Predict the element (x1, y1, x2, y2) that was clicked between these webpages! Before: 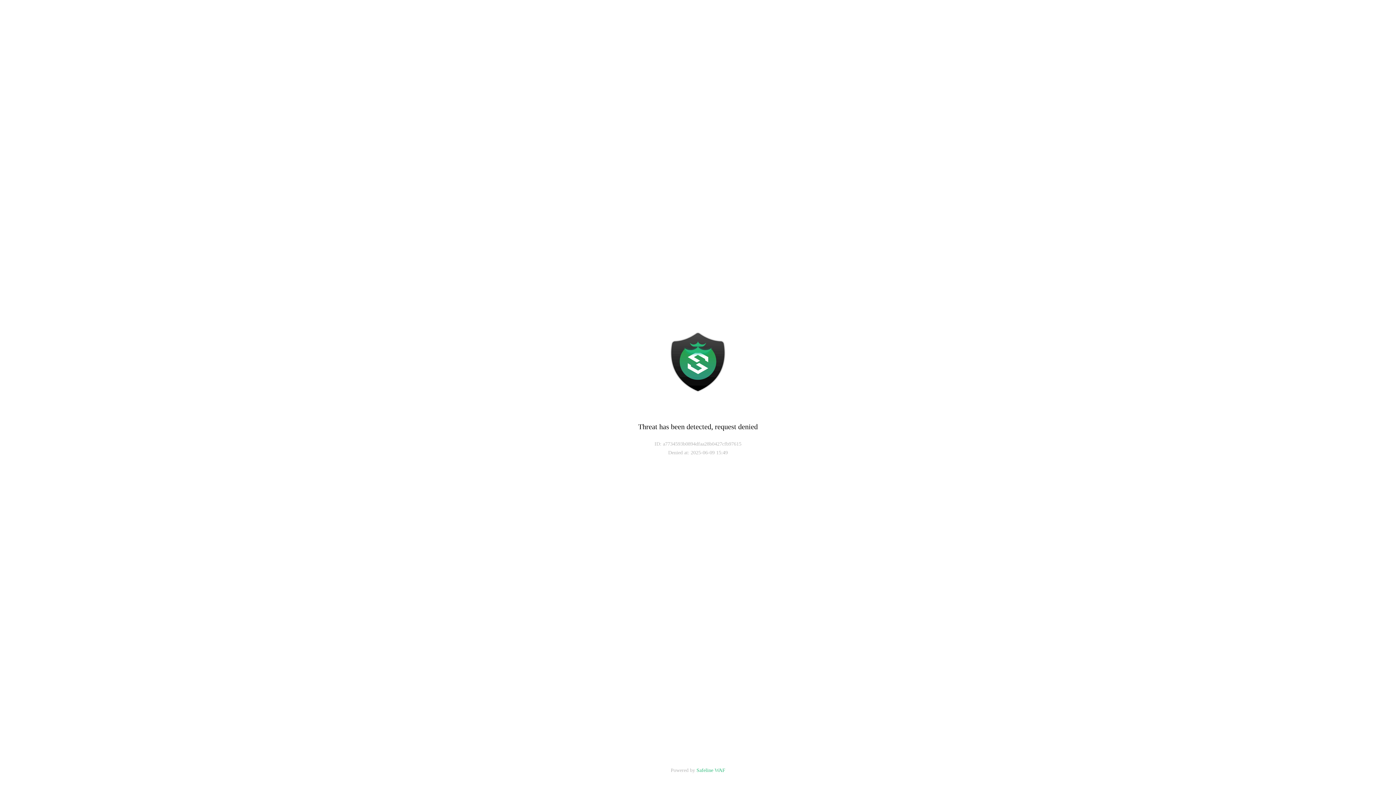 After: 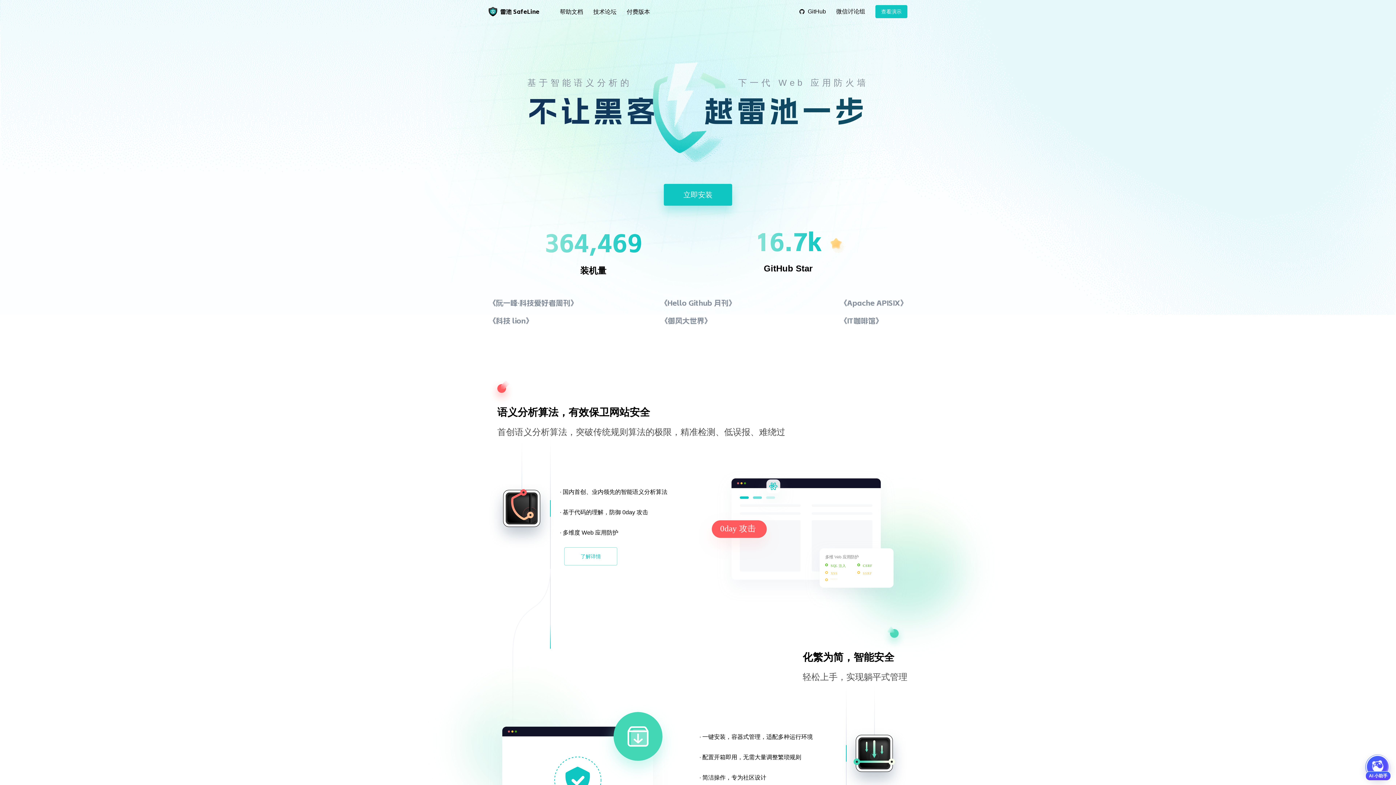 Action: label: Safeline WAF bbox: (696, 768, 725, 773)